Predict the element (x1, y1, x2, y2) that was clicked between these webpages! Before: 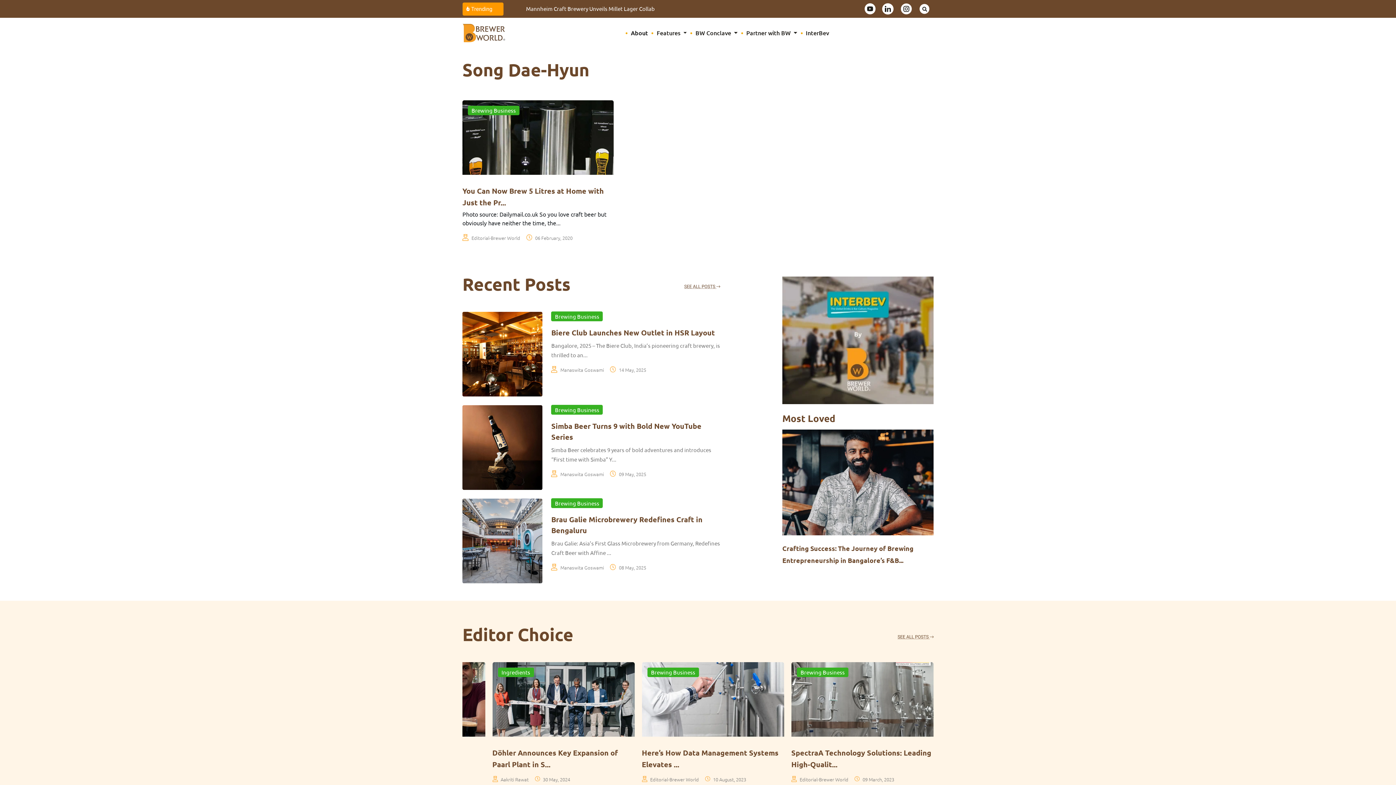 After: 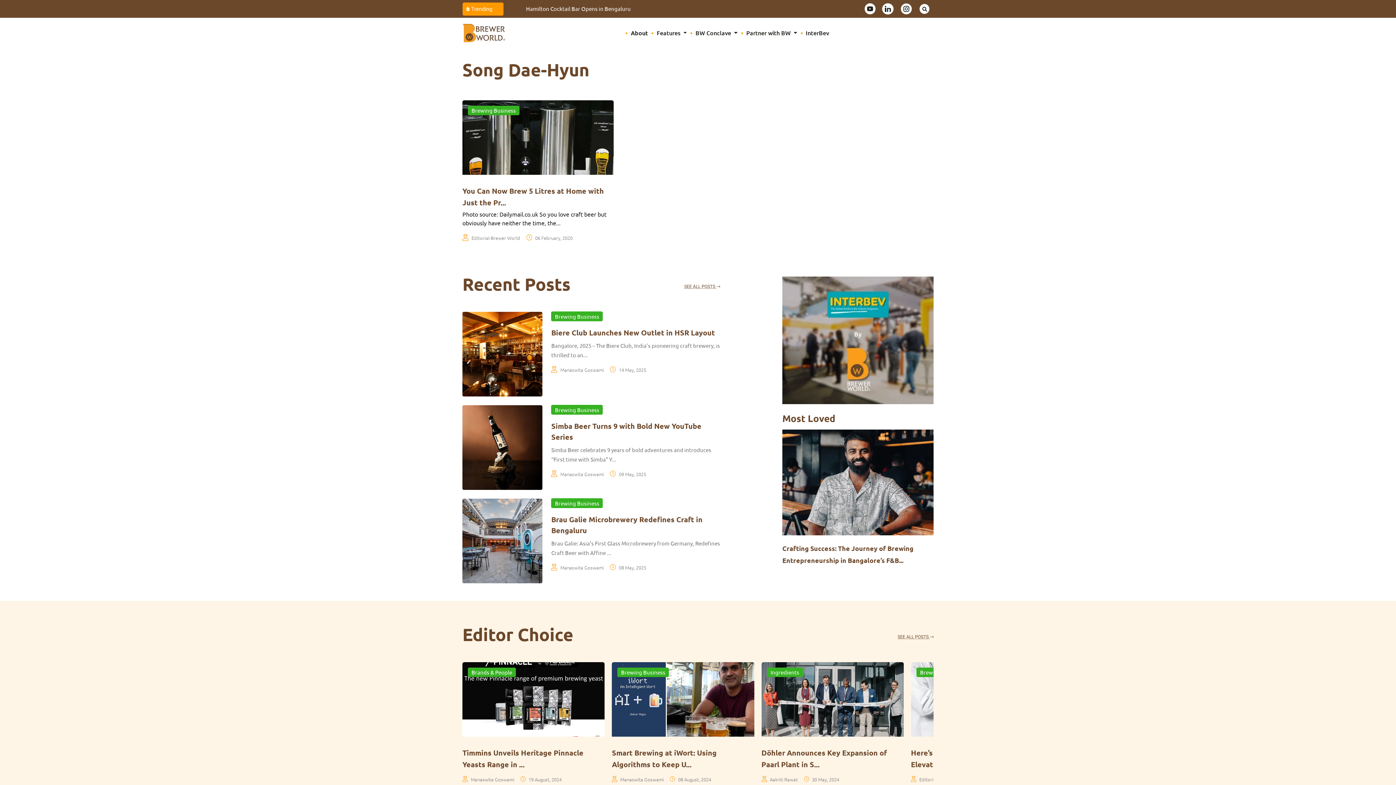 Action: label: Manaswita Goswami bbox: (620, 775, 664, 783)